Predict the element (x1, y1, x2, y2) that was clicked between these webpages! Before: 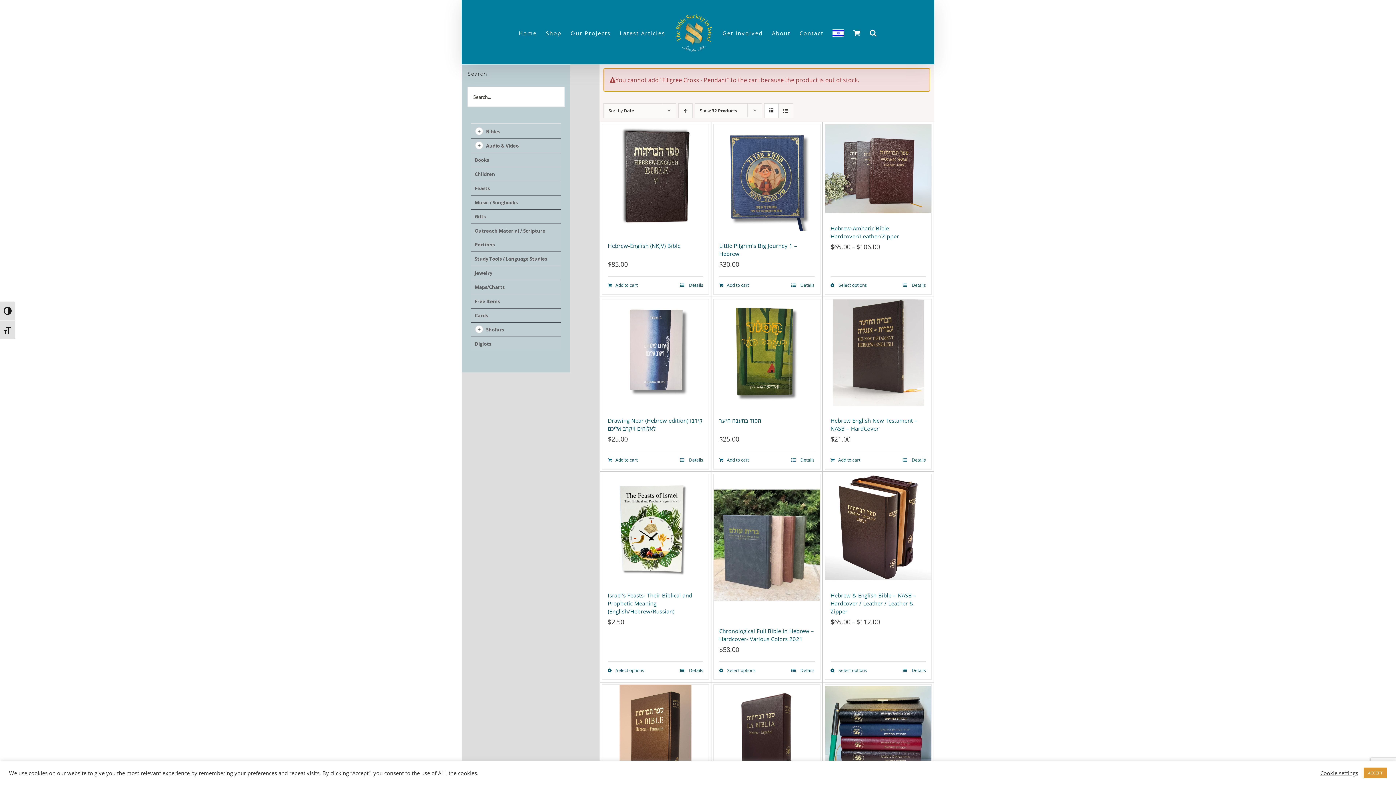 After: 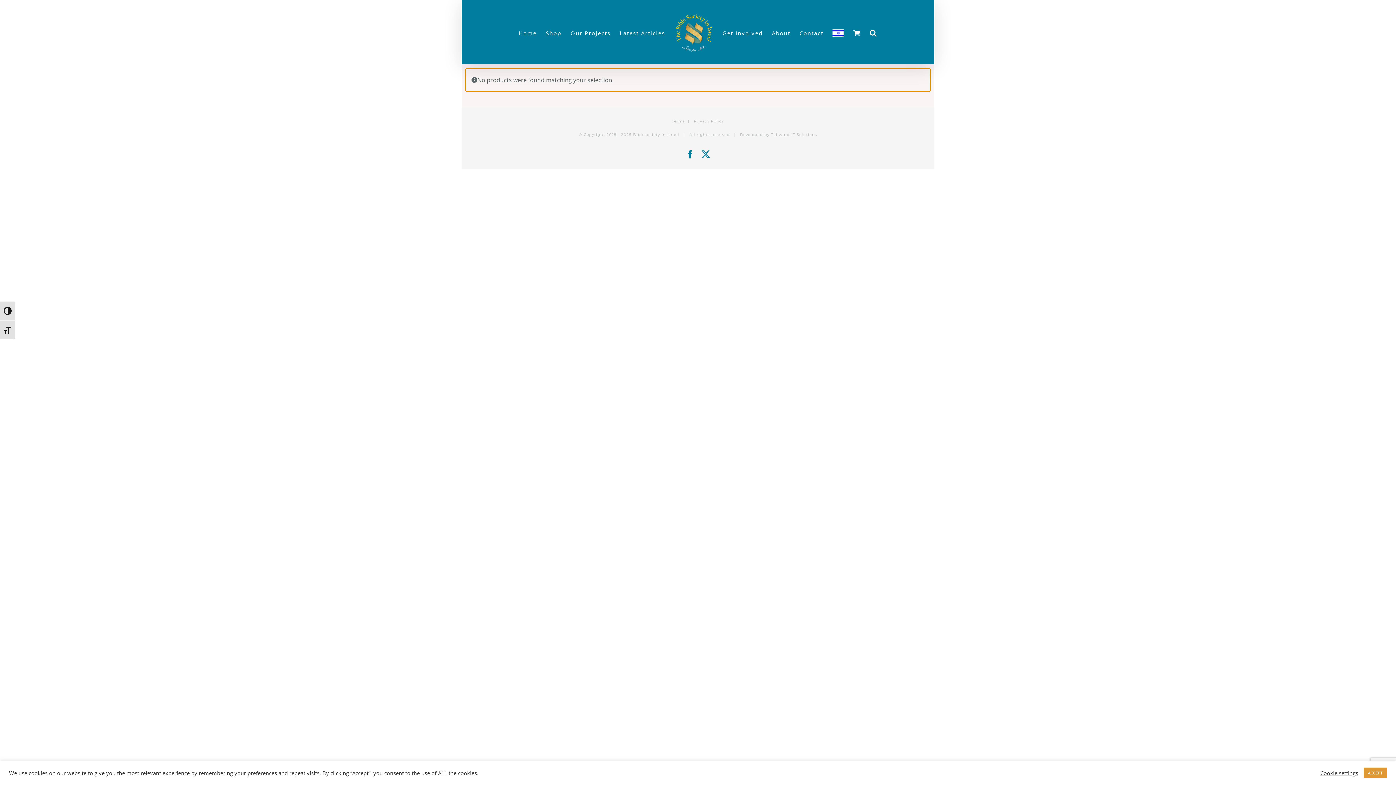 Action: bbox: (474, 185, 489, 191) label: Feasts